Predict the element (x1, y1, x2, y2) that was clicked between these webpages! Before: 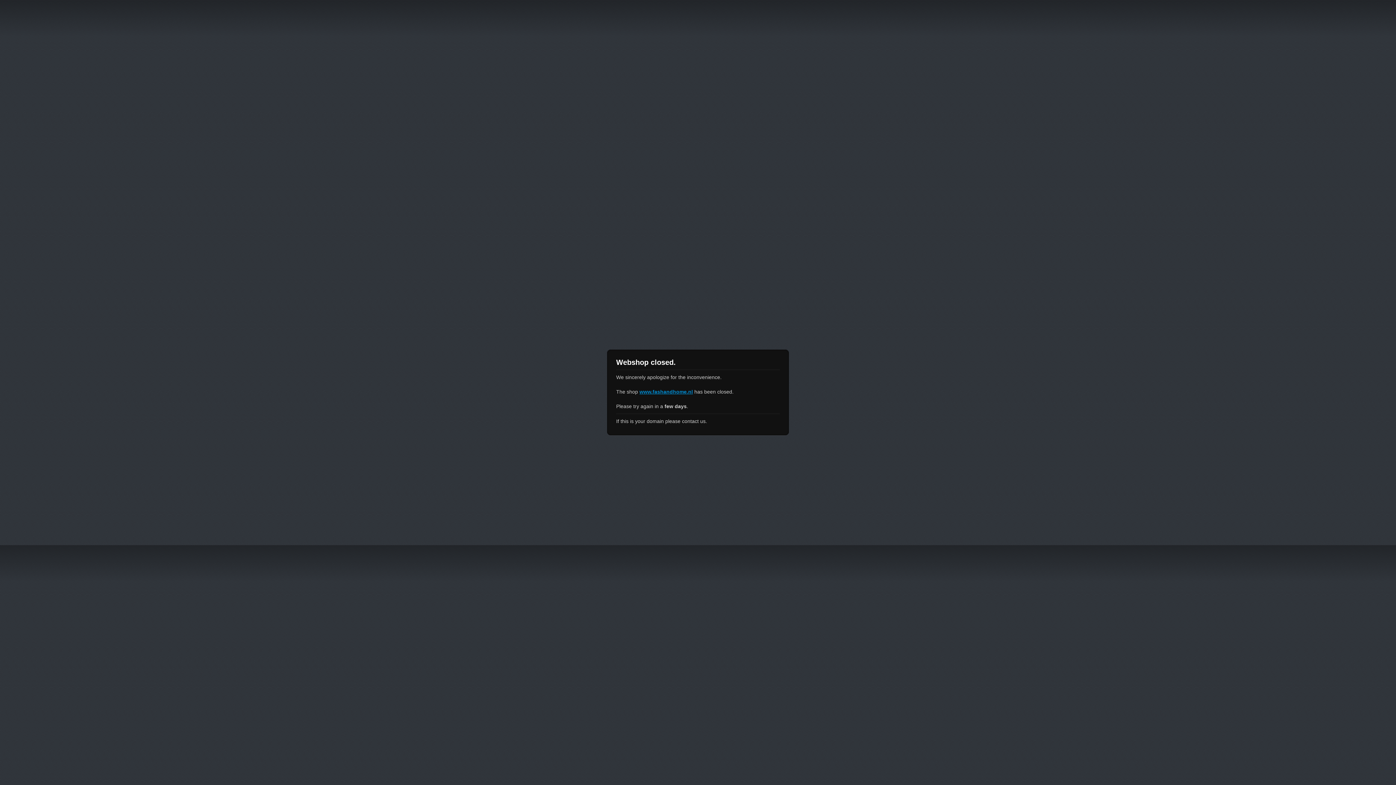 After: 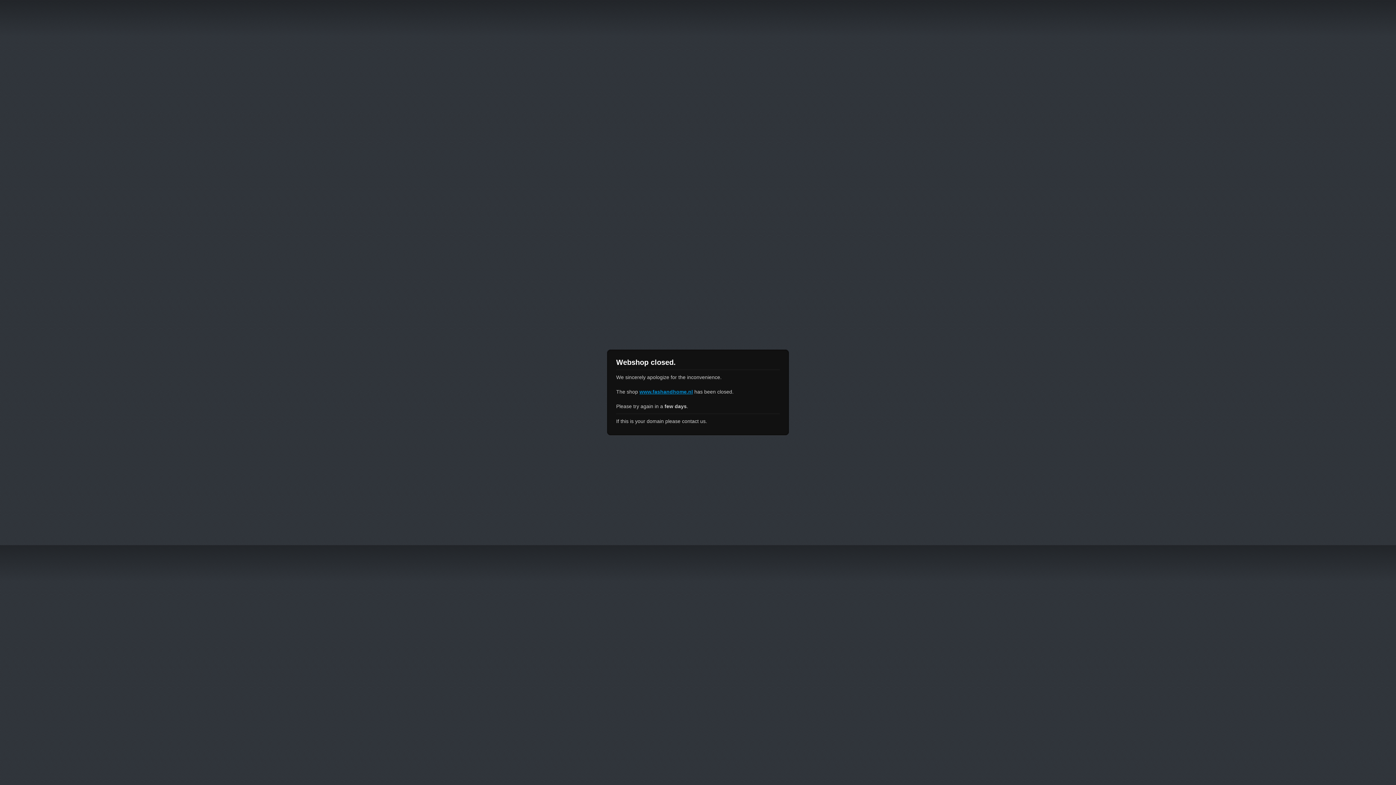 Action: bbox: (639, 389, 693, 394) label: www.fashandhome.nl